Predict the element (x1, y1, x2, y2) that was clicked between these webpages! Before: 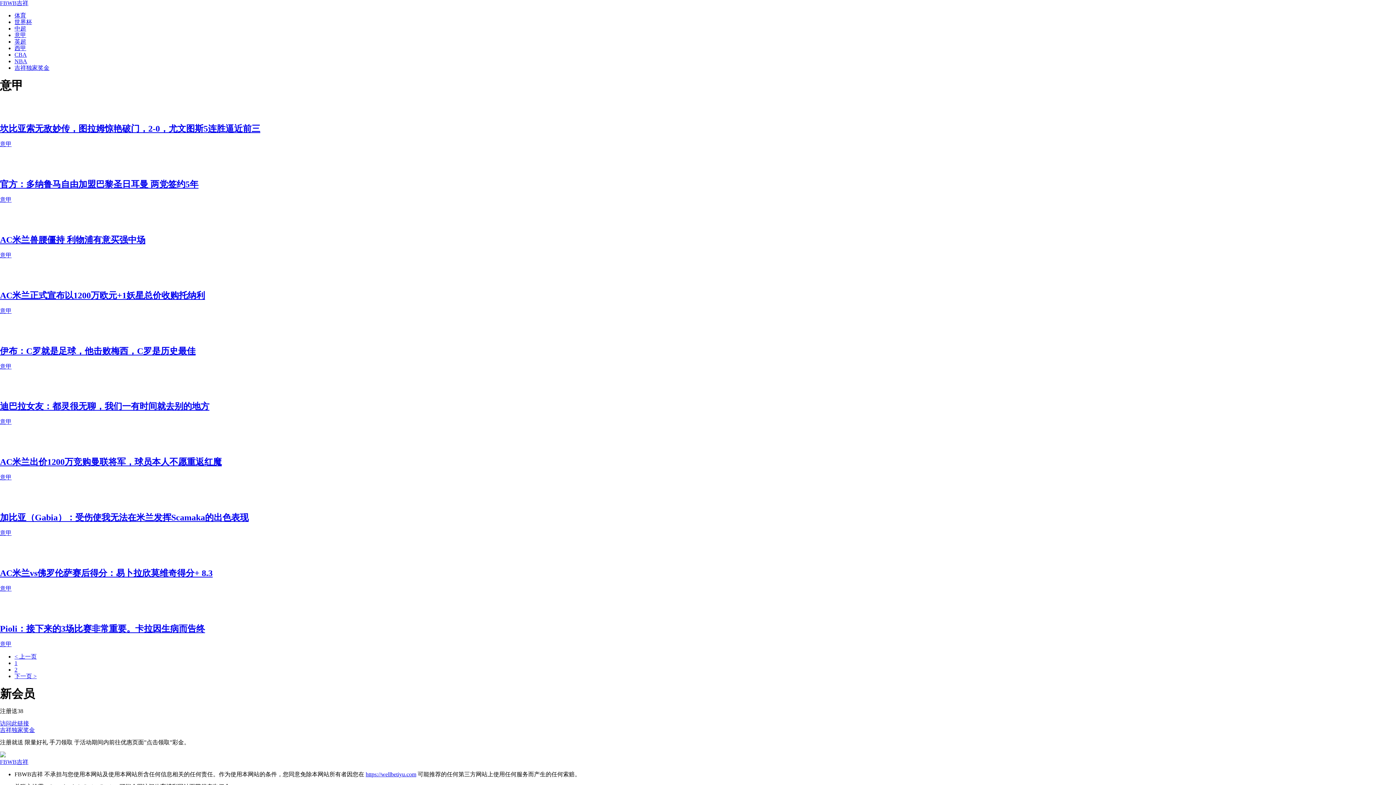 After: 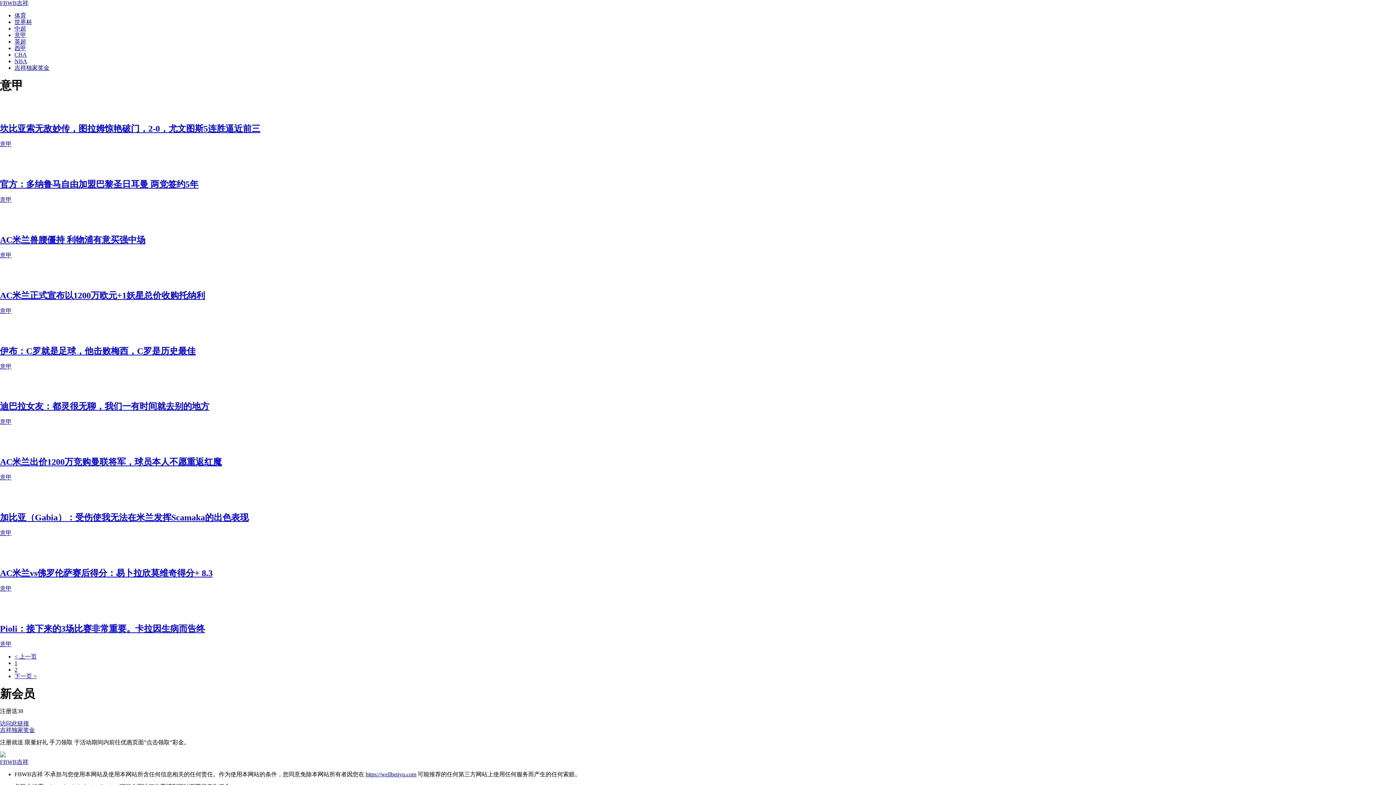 Action: bbox: (0, 277, 1396, 283)